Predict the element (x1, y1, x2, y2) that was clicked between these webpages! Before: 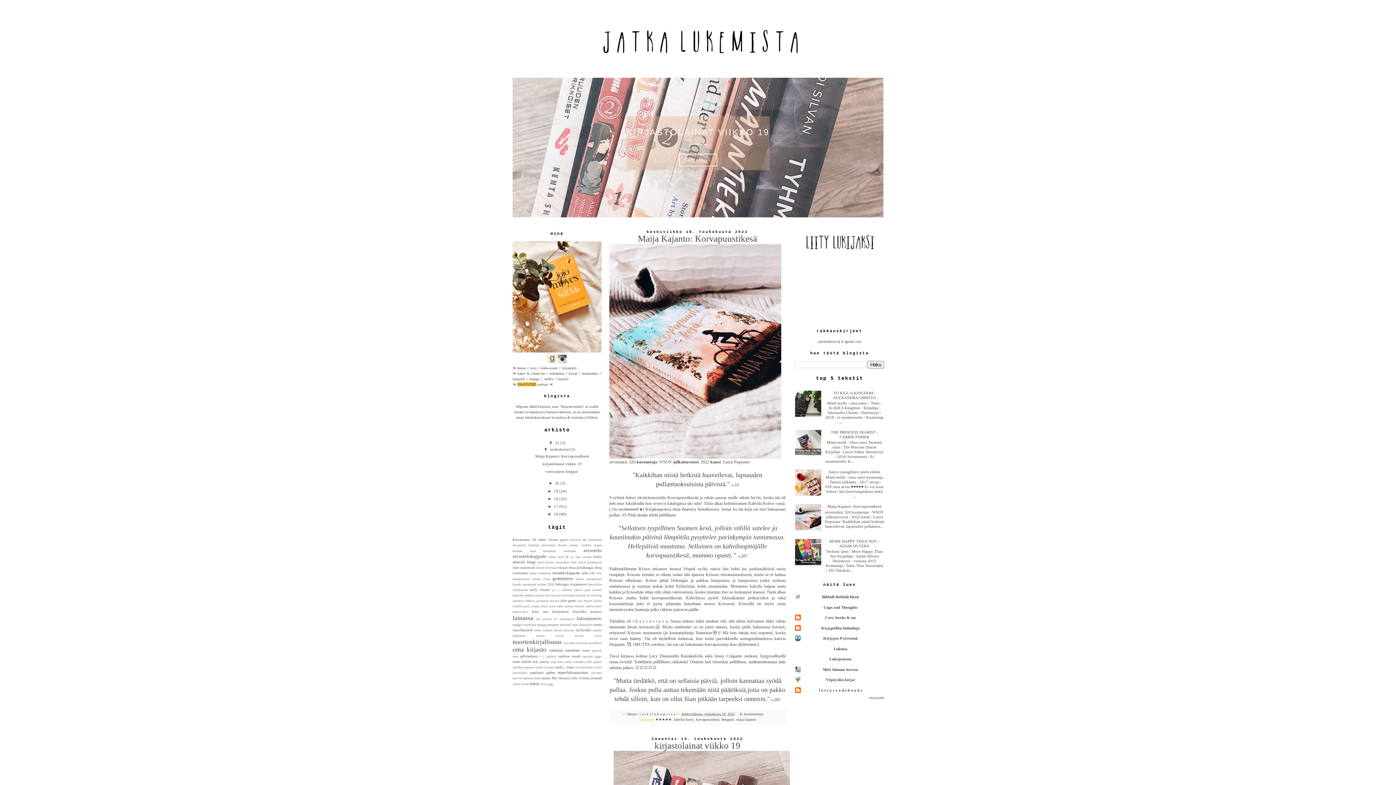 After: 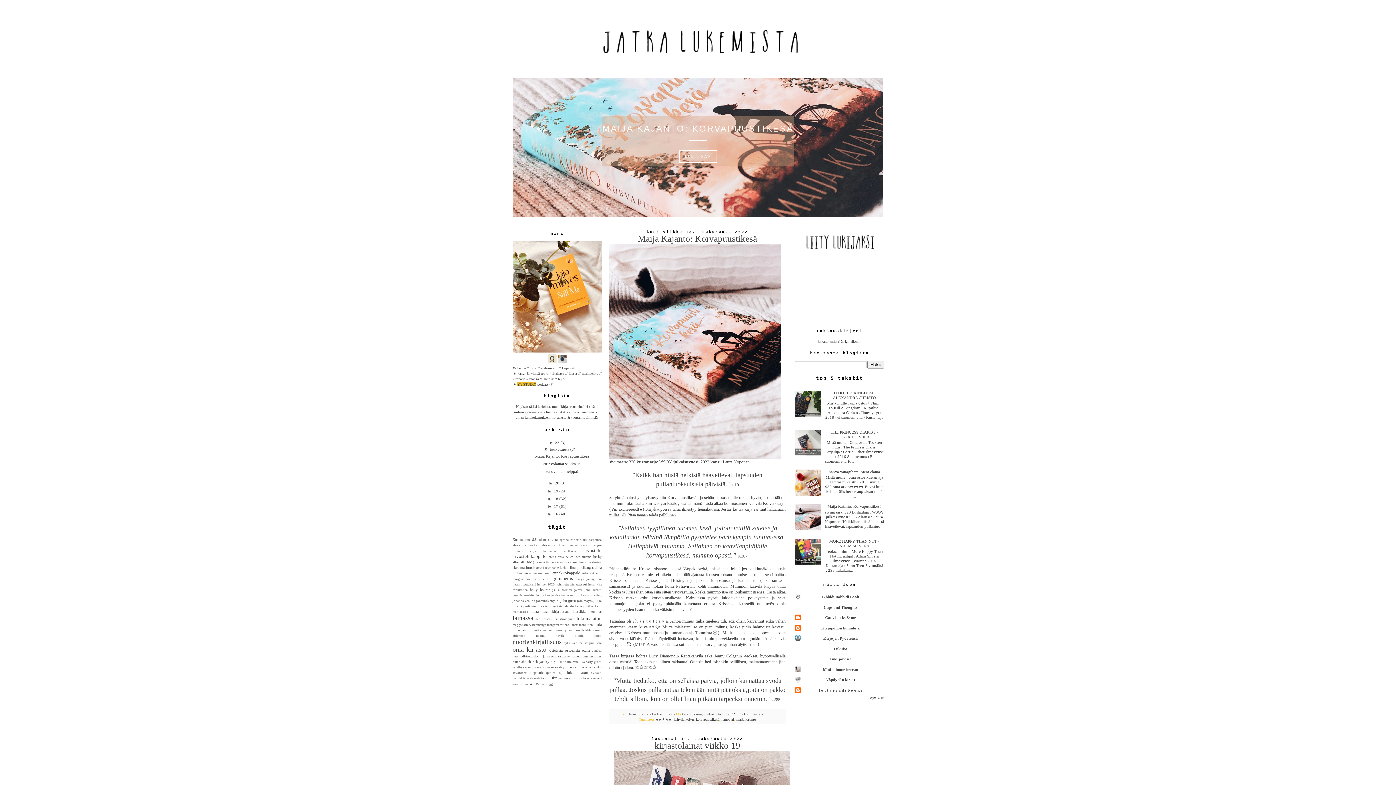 Action: bbox: (795, 527, 823, 531)